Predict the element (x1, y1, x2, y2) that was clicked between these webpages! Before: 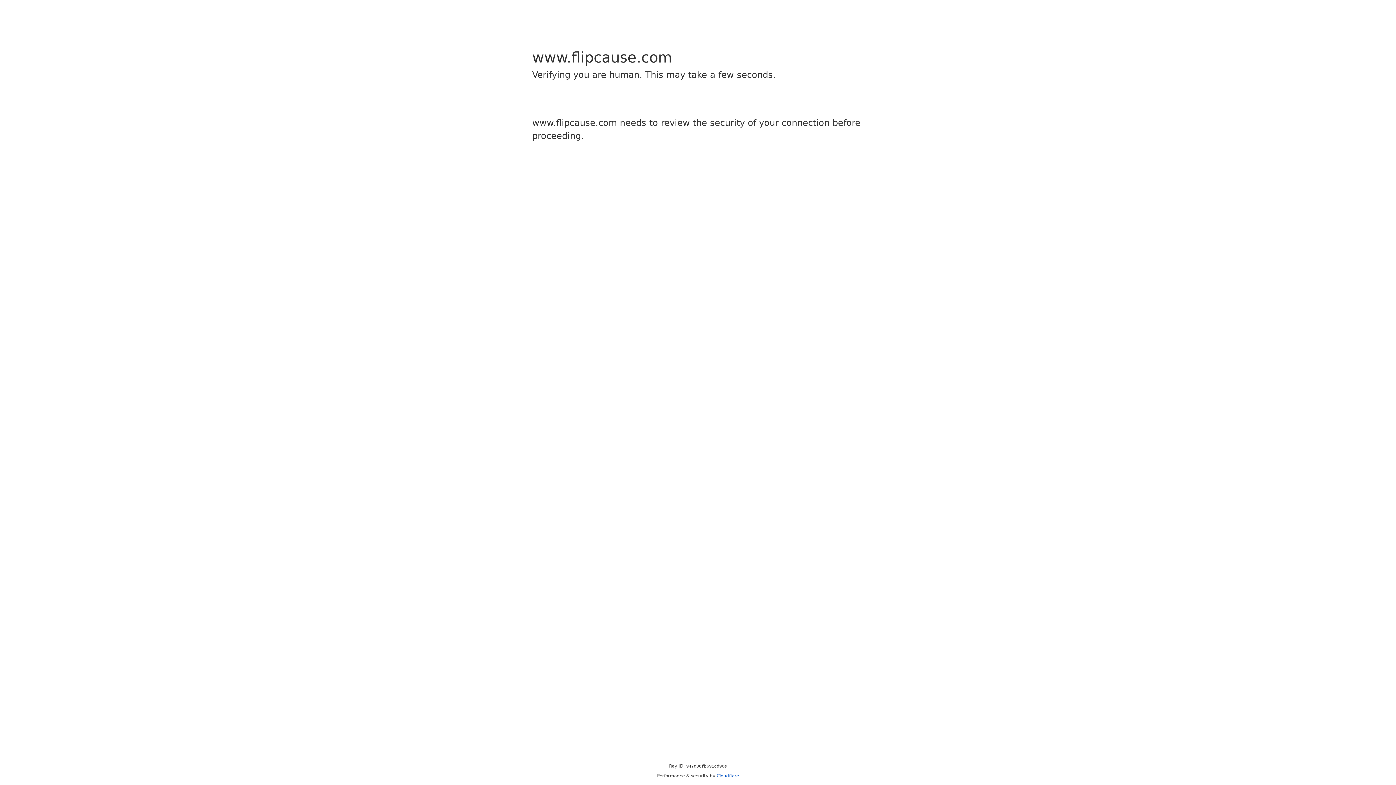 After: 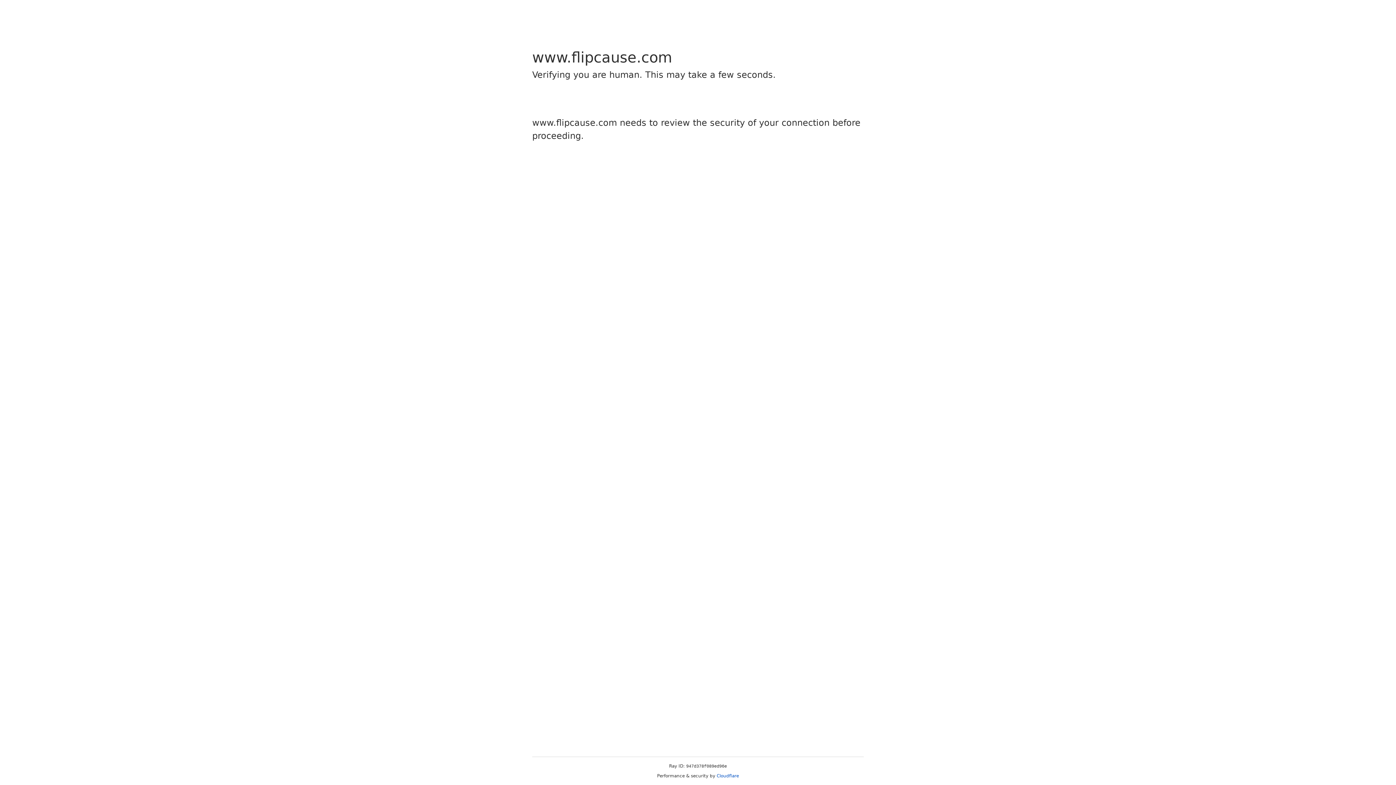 Action: bbox: (716, 773, 739, 778) label: Cloudflare